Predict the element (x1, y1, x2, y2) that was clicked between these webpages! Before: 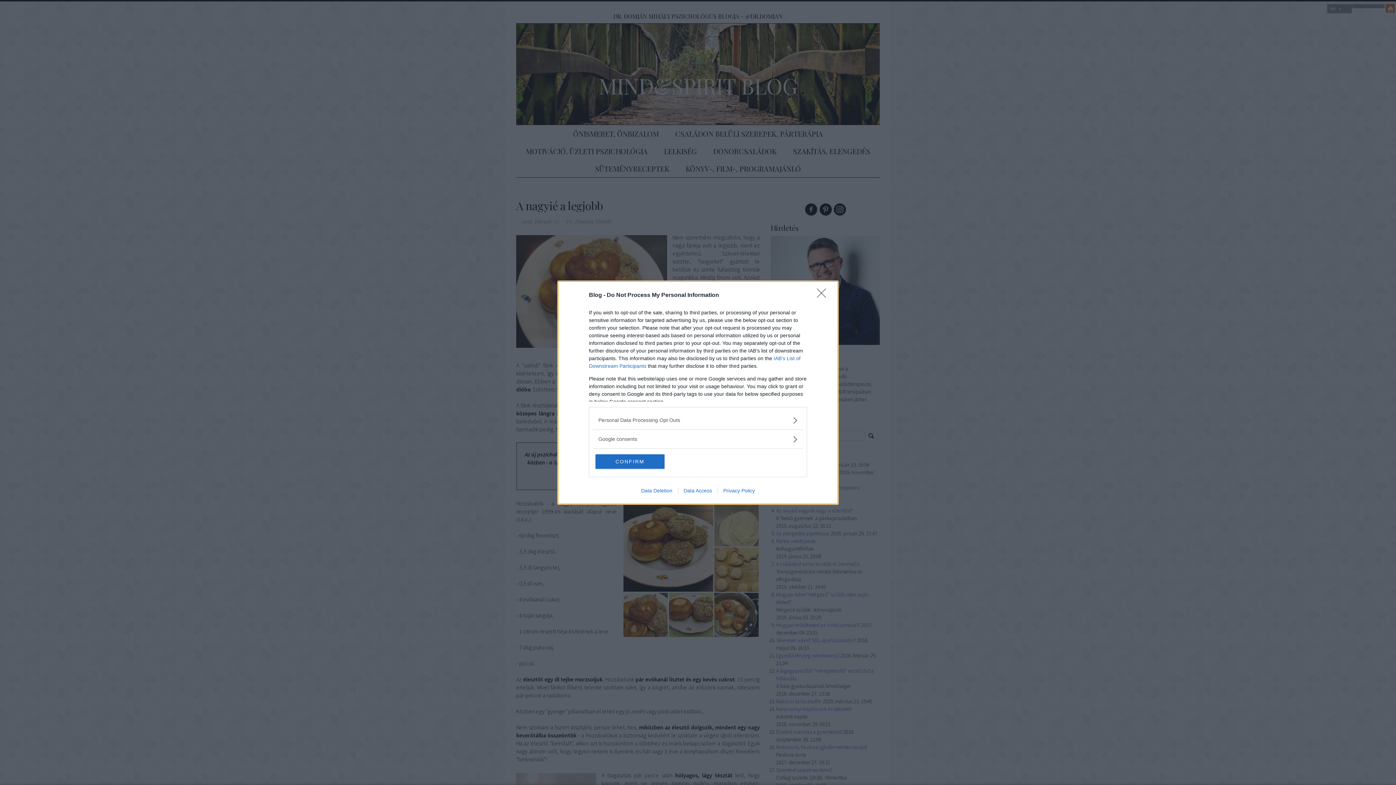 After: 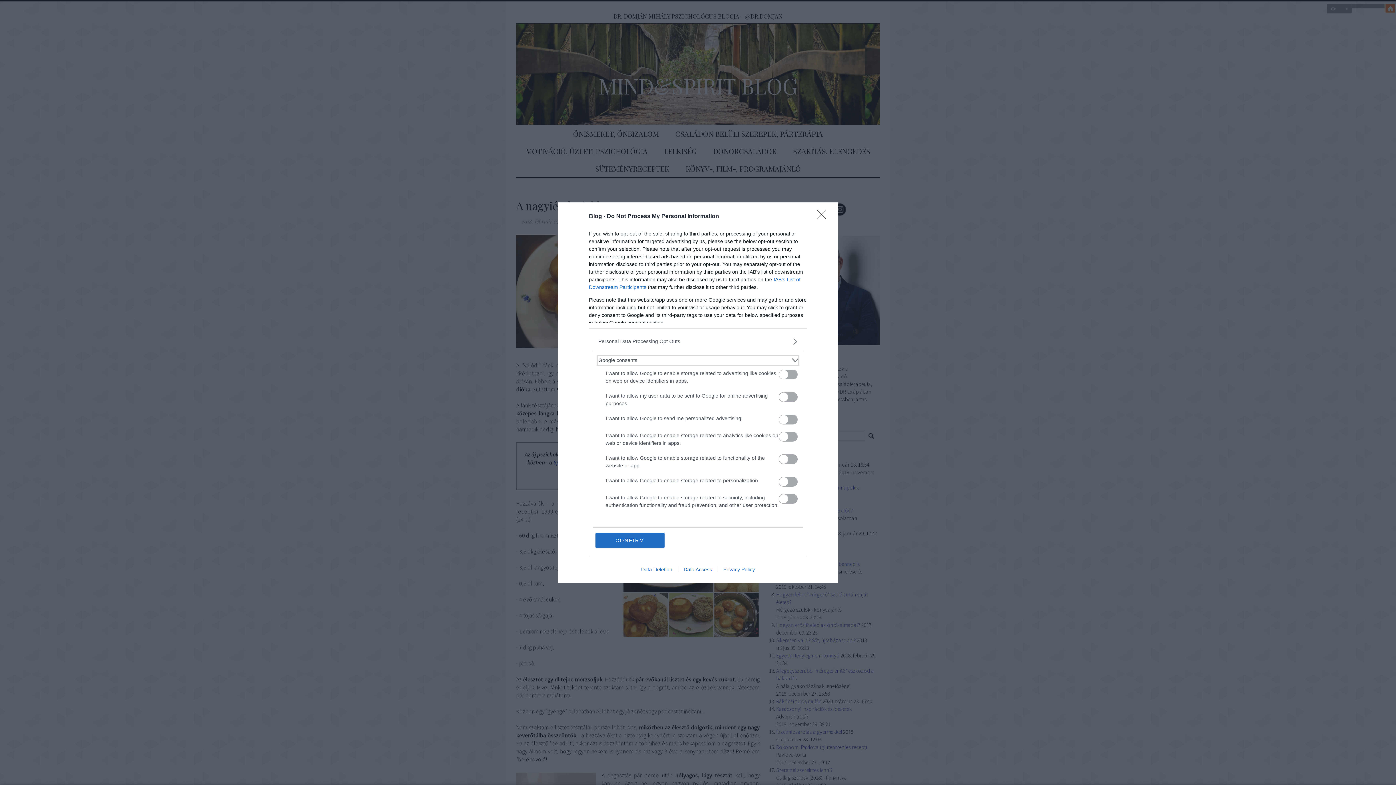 Action: label: Google consents bbox: (598, 435, 797, 443)